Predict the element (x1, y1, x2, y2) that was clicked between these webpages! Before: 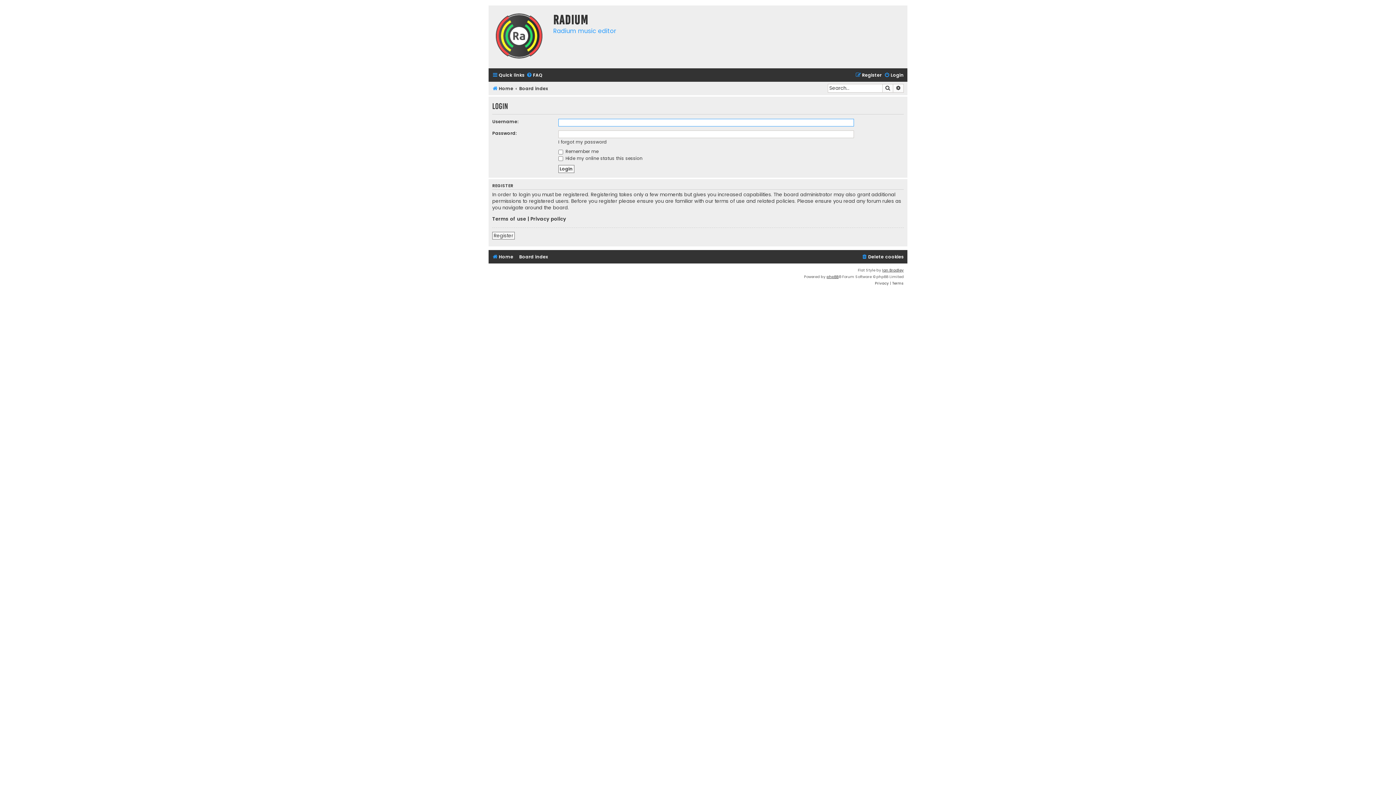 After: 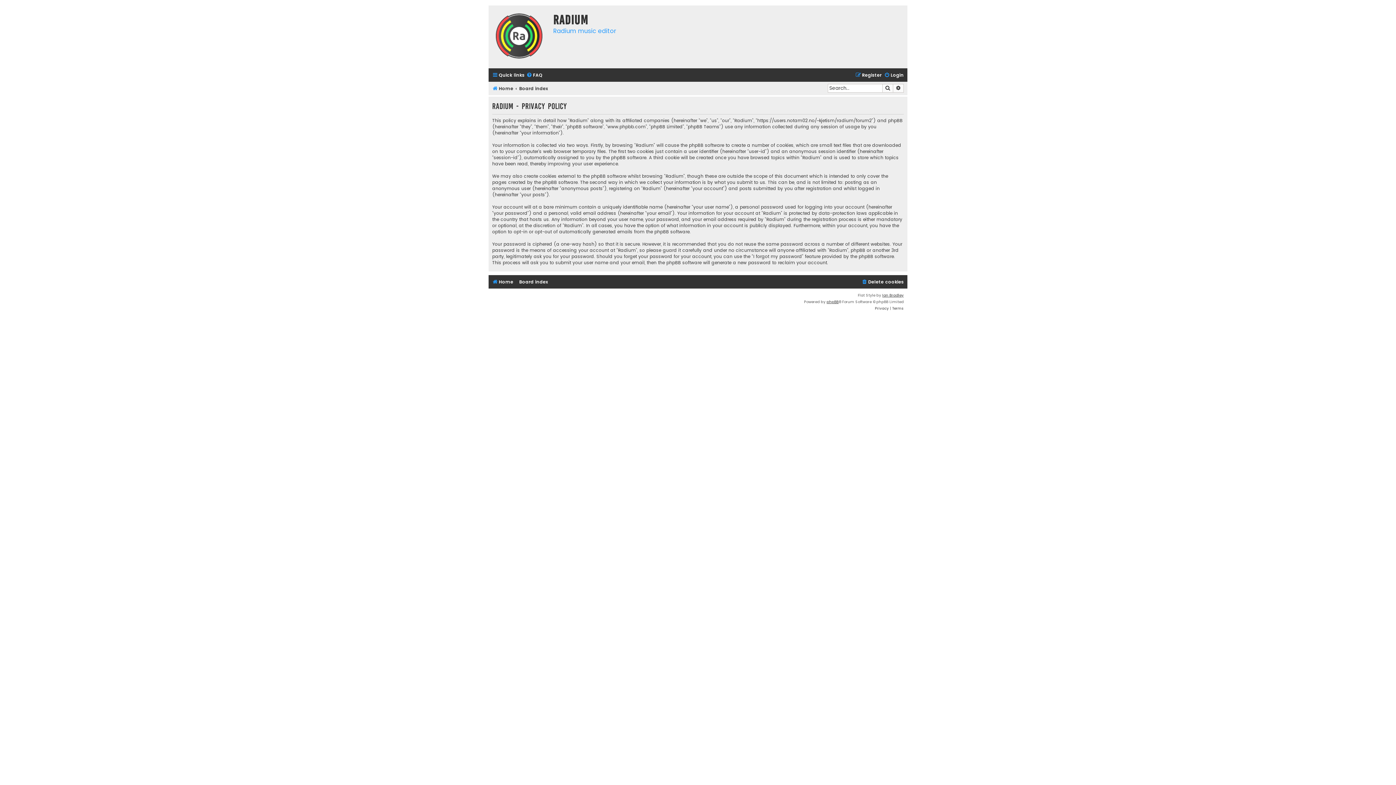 Action: label: Privacy policy bbox: (530, 216, 566, 222)